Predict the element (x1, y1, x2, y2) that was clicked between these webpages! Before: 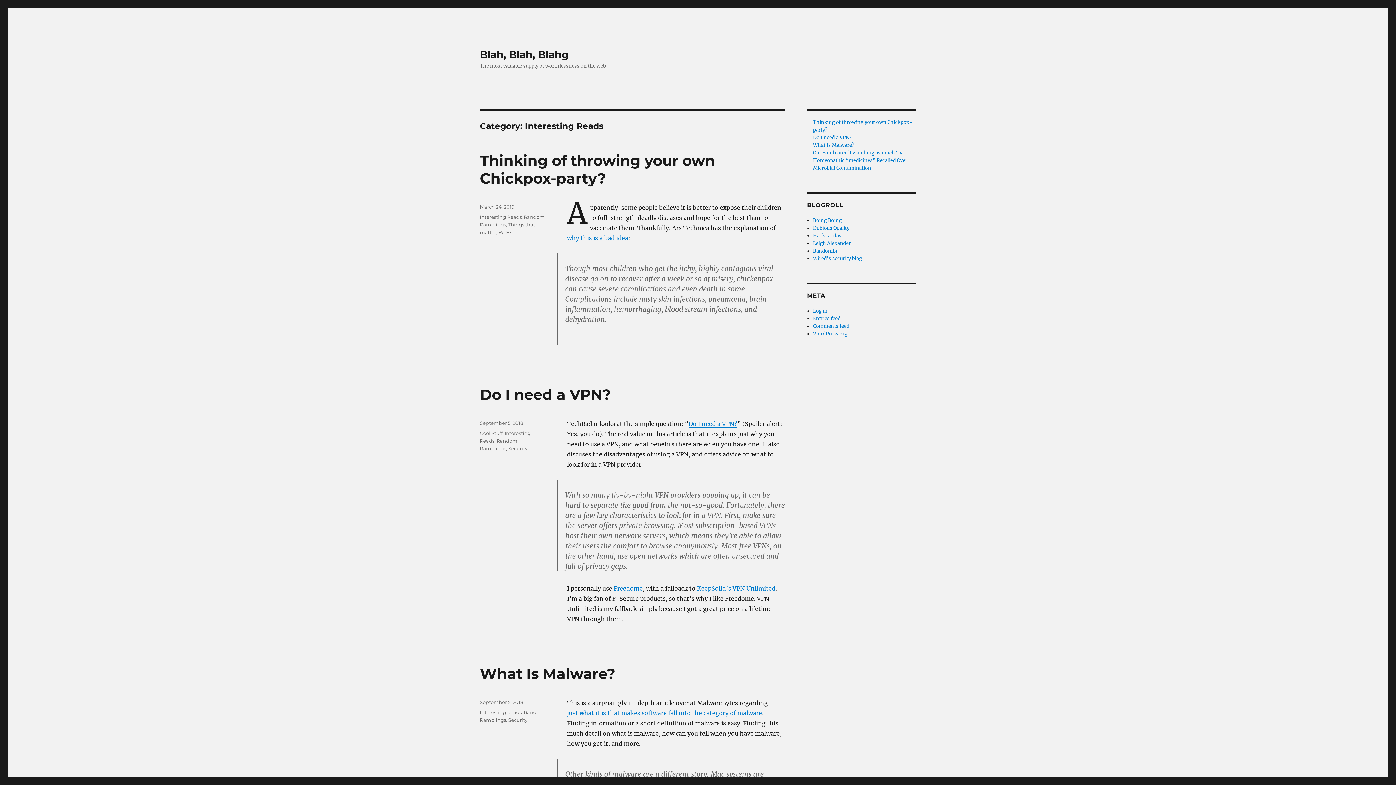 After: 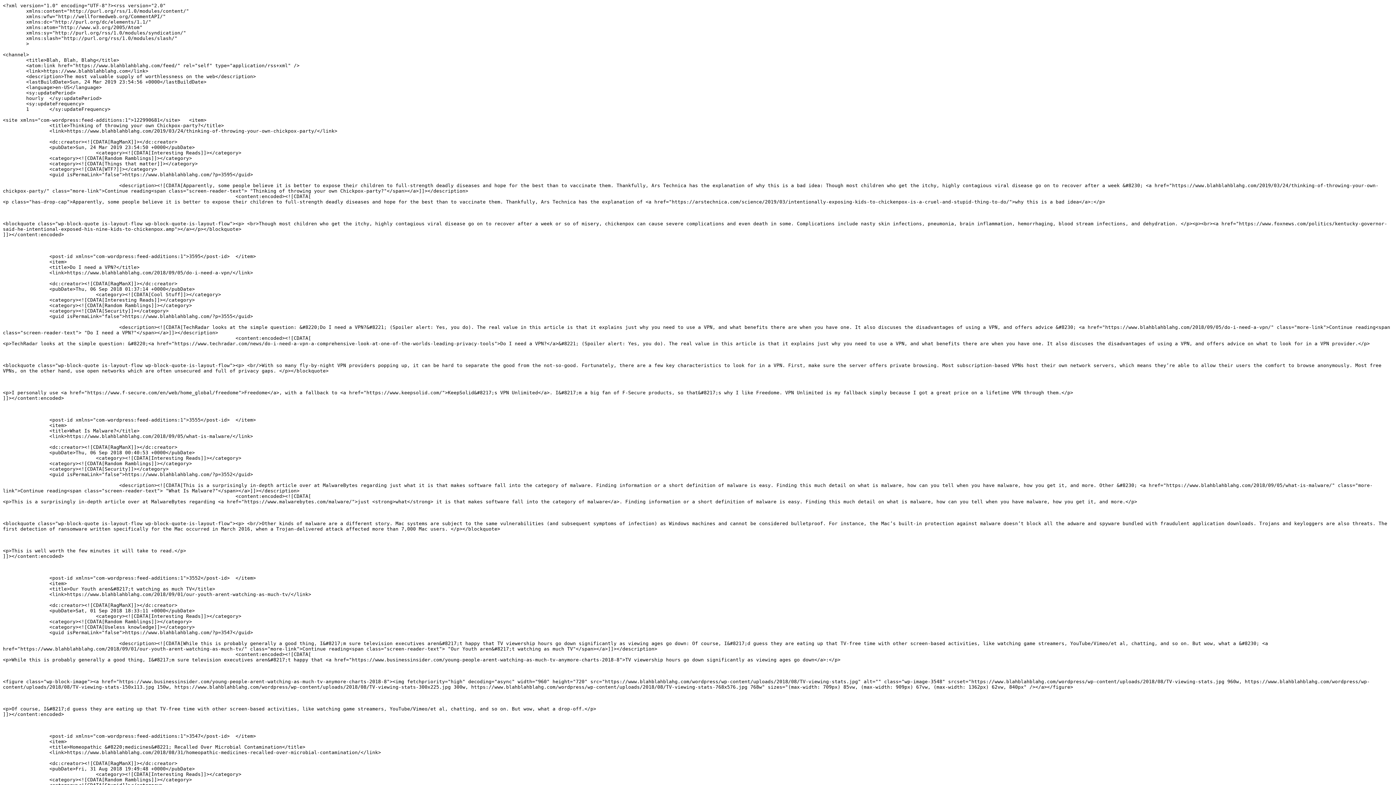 Action: label: Entries feed bbox: (813, 315, 840, 321)